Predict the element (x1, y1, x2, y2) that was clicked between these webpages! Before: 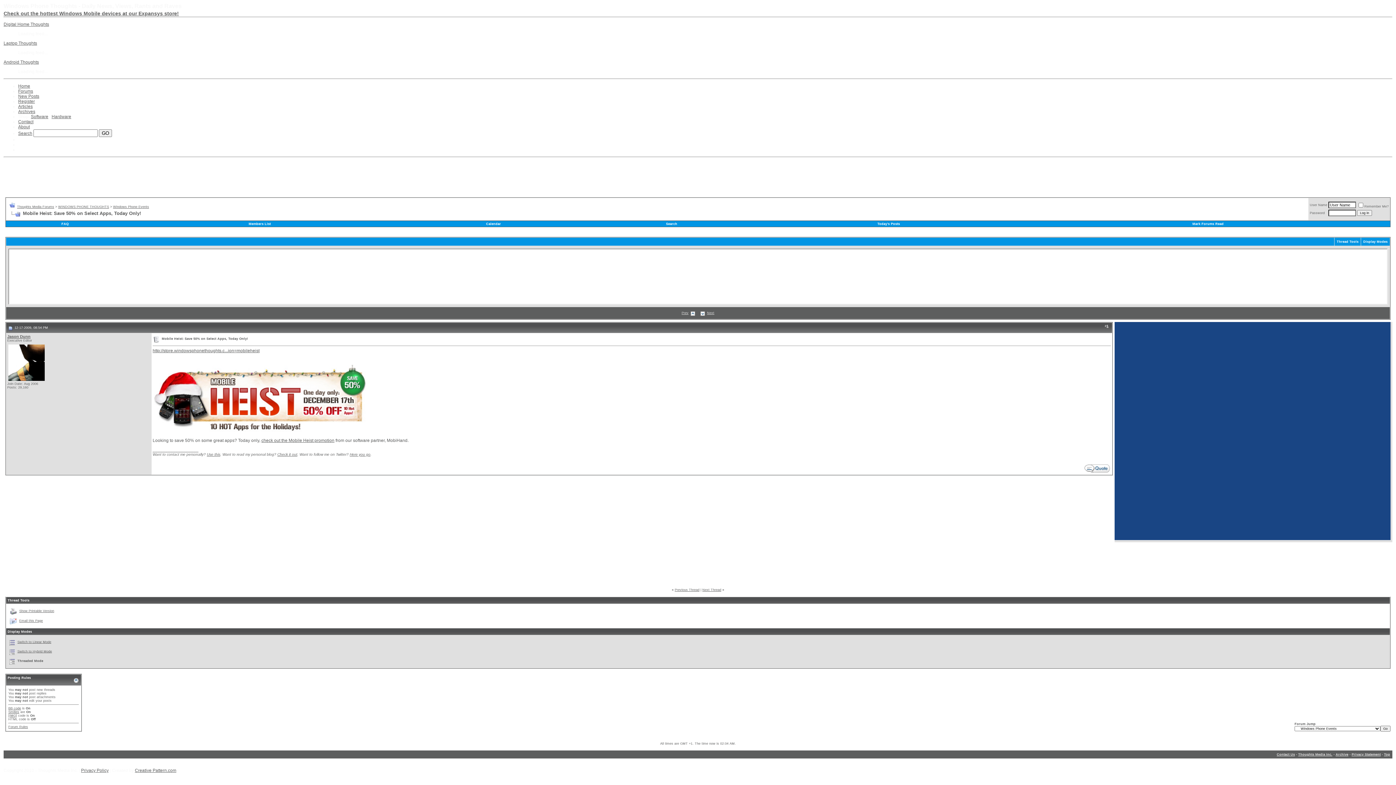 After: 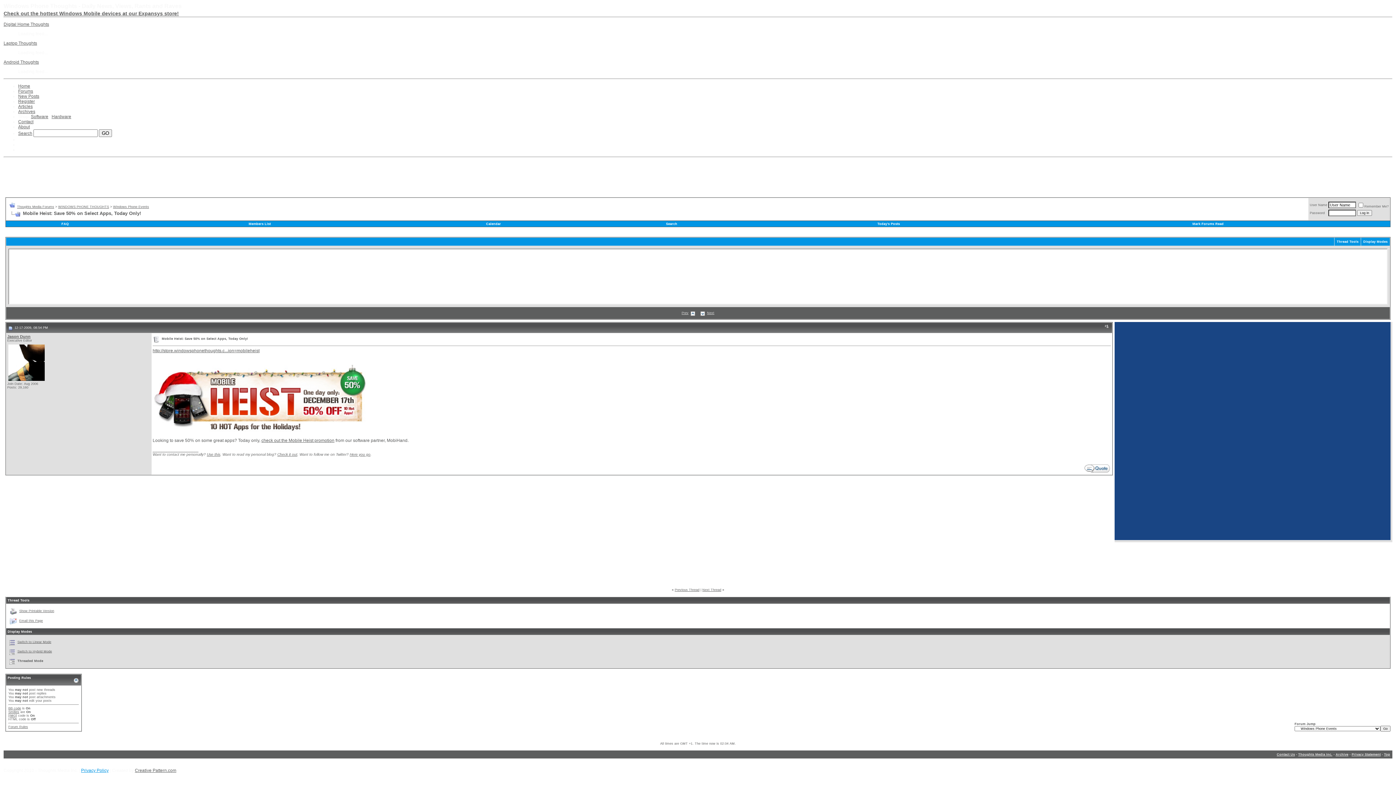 Action: label: Privacy Policy bbox: (81, 768, 108, 773)